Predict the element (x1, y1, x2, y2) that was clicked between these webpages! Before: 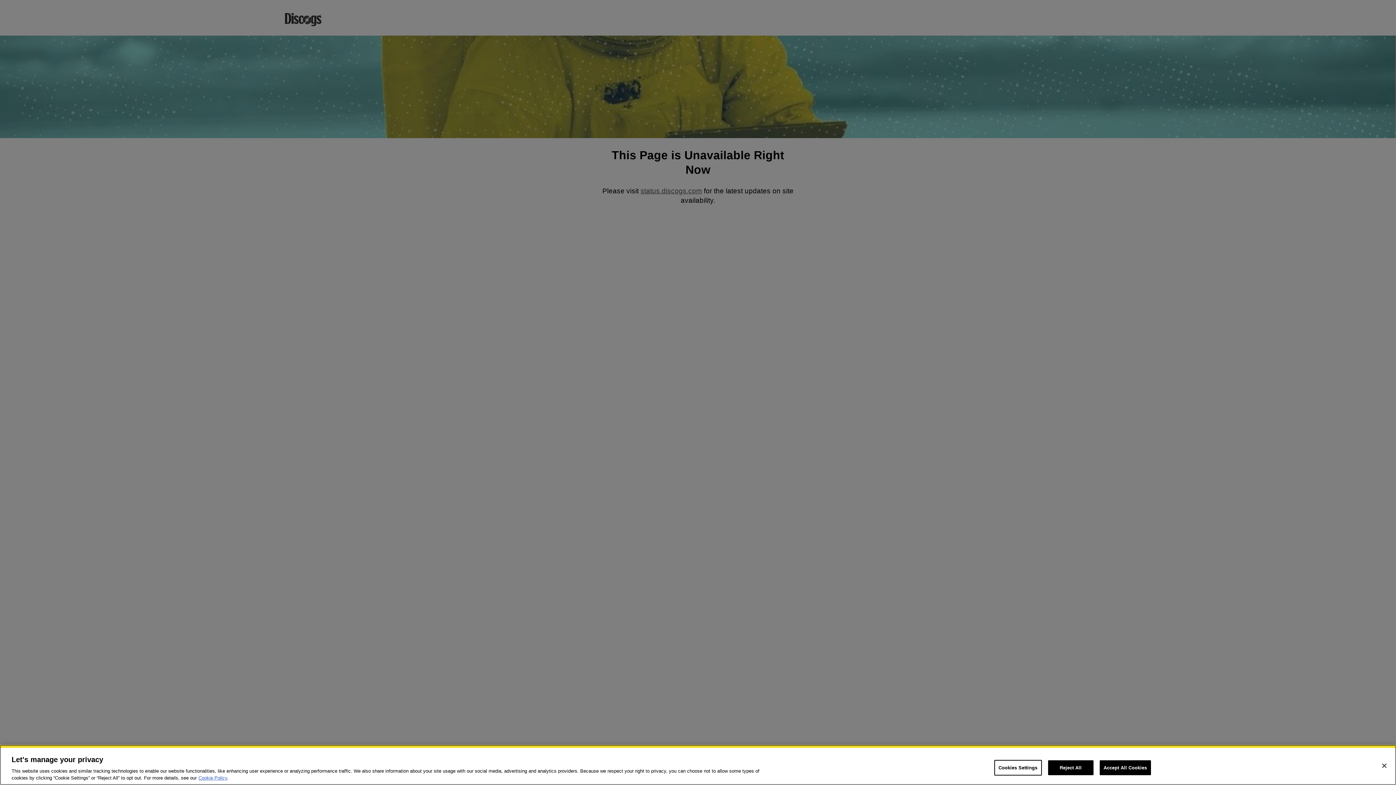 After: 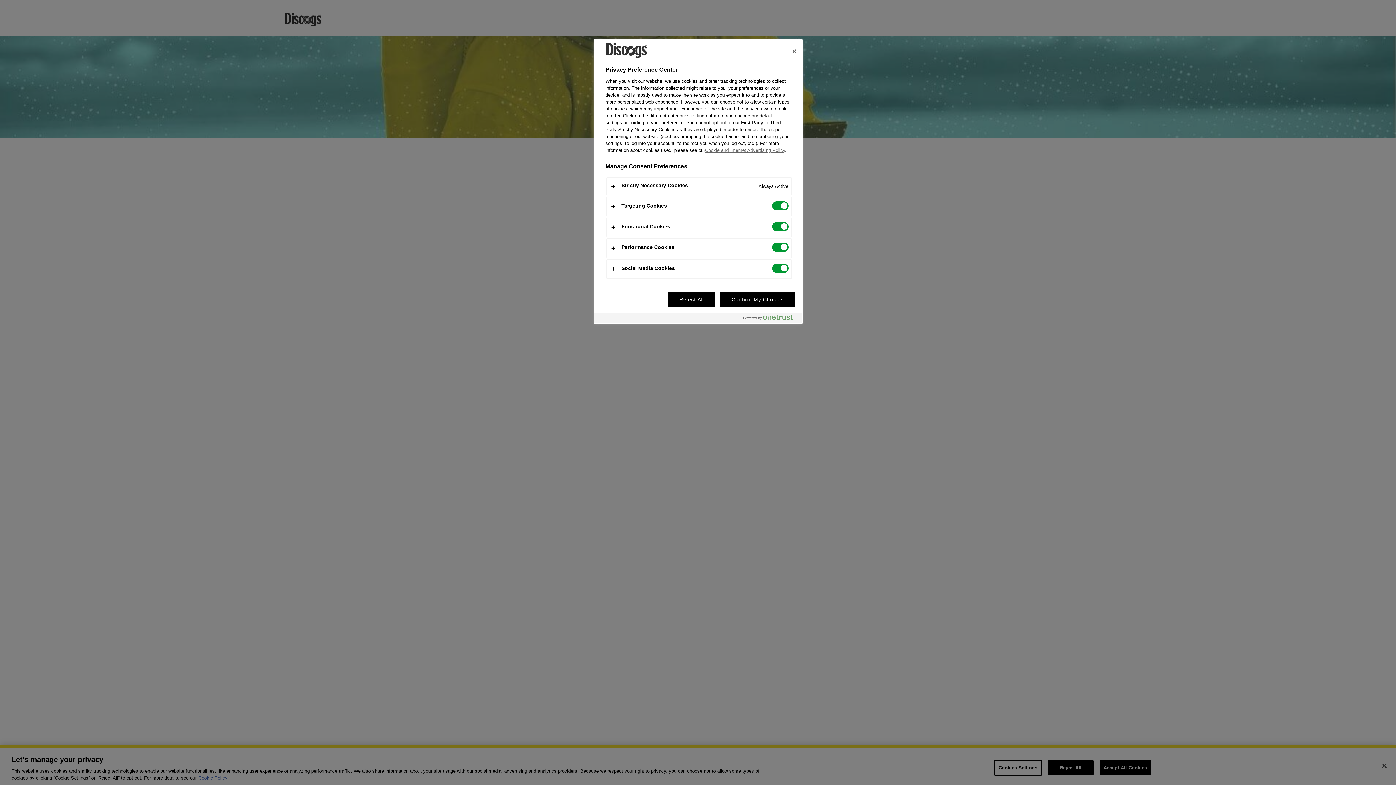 Action: bbox: (994, 760, 1042, 776) label: Cookies Settings